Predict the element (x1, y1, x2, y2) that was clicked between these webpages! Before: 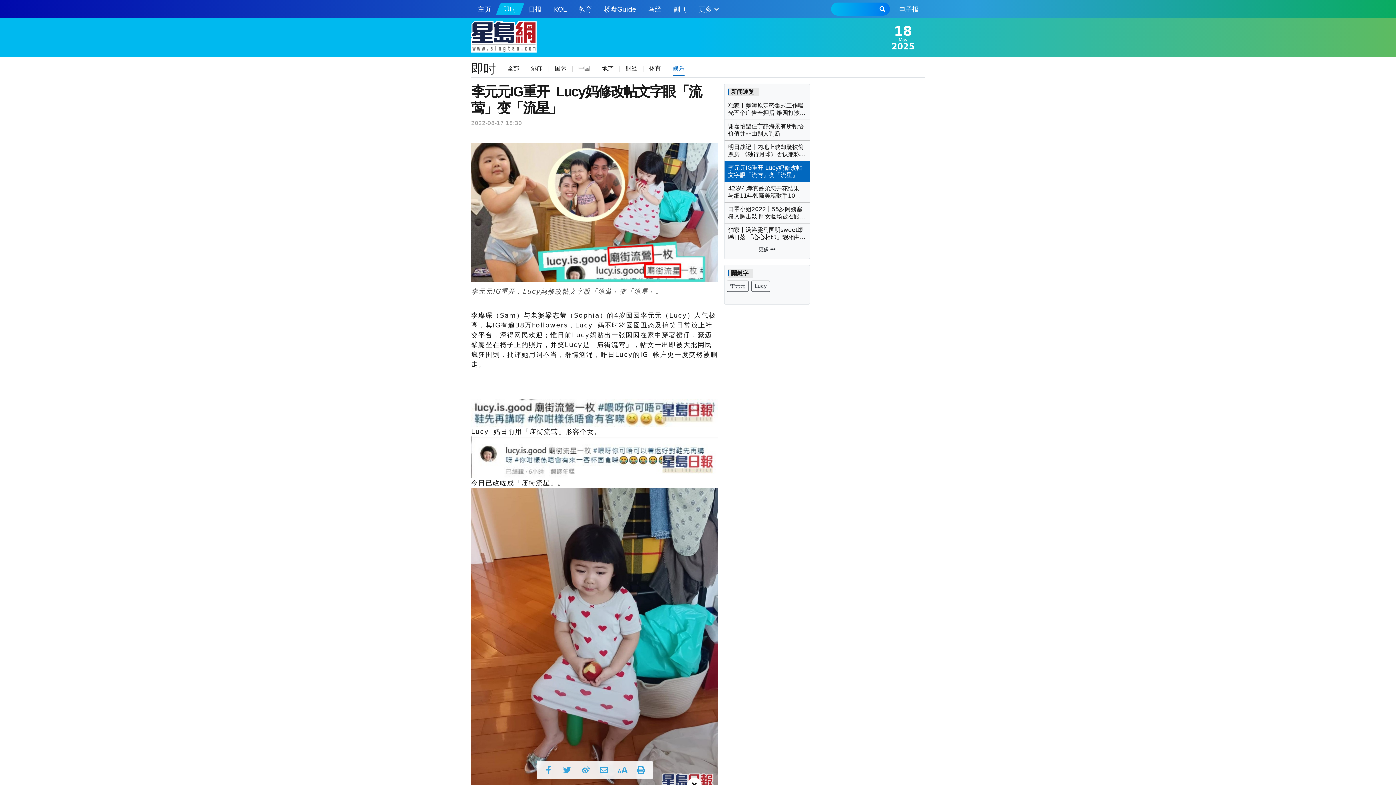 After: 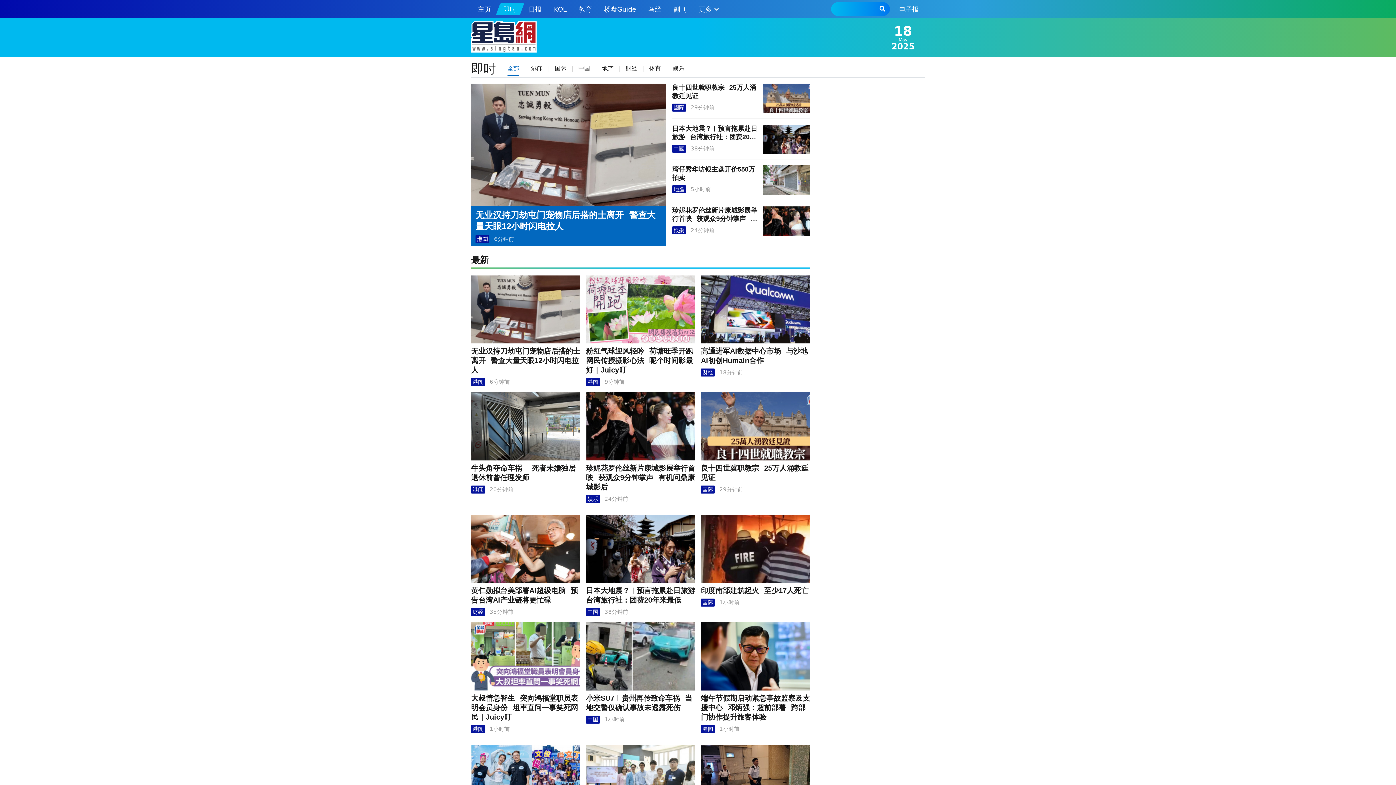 Action: label: 即时 bbox: (471, 59, 496, 78)